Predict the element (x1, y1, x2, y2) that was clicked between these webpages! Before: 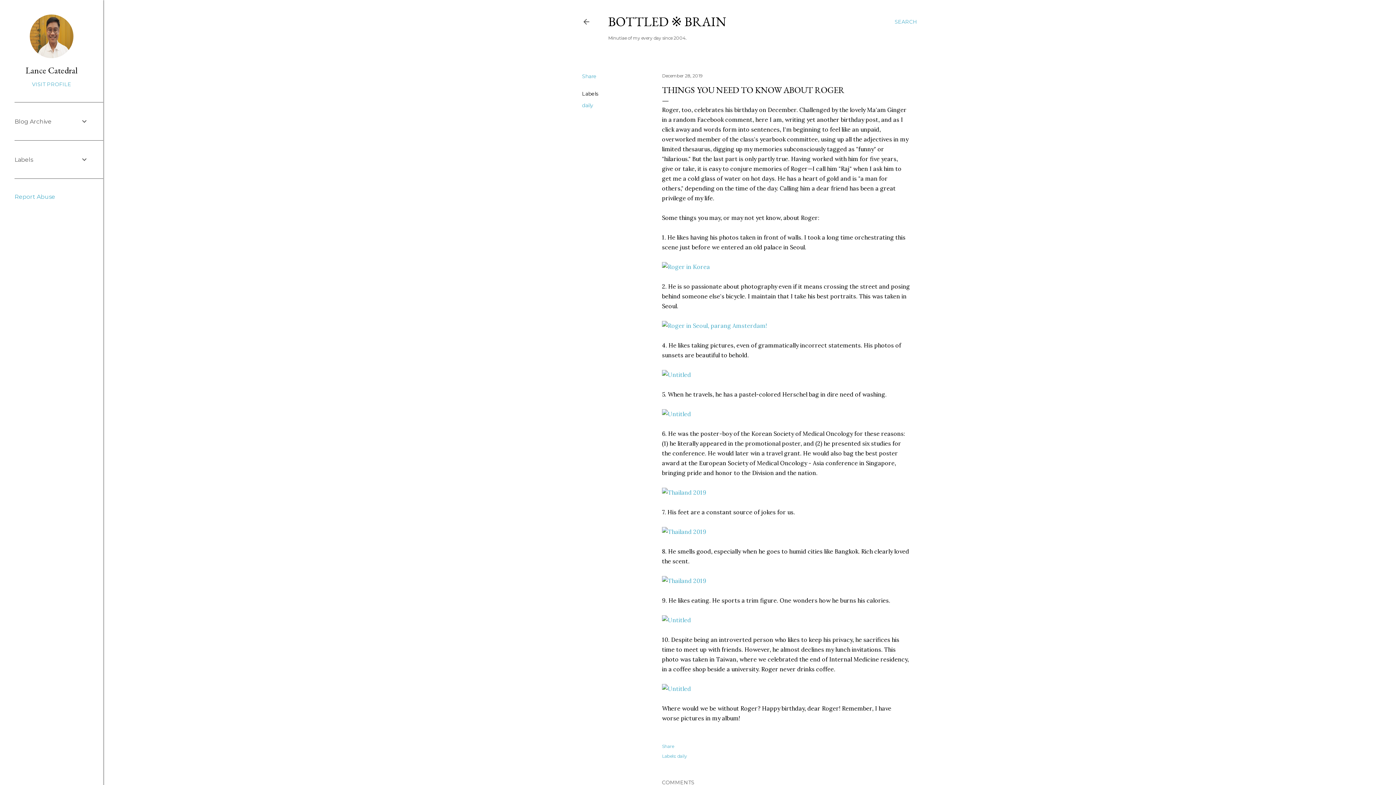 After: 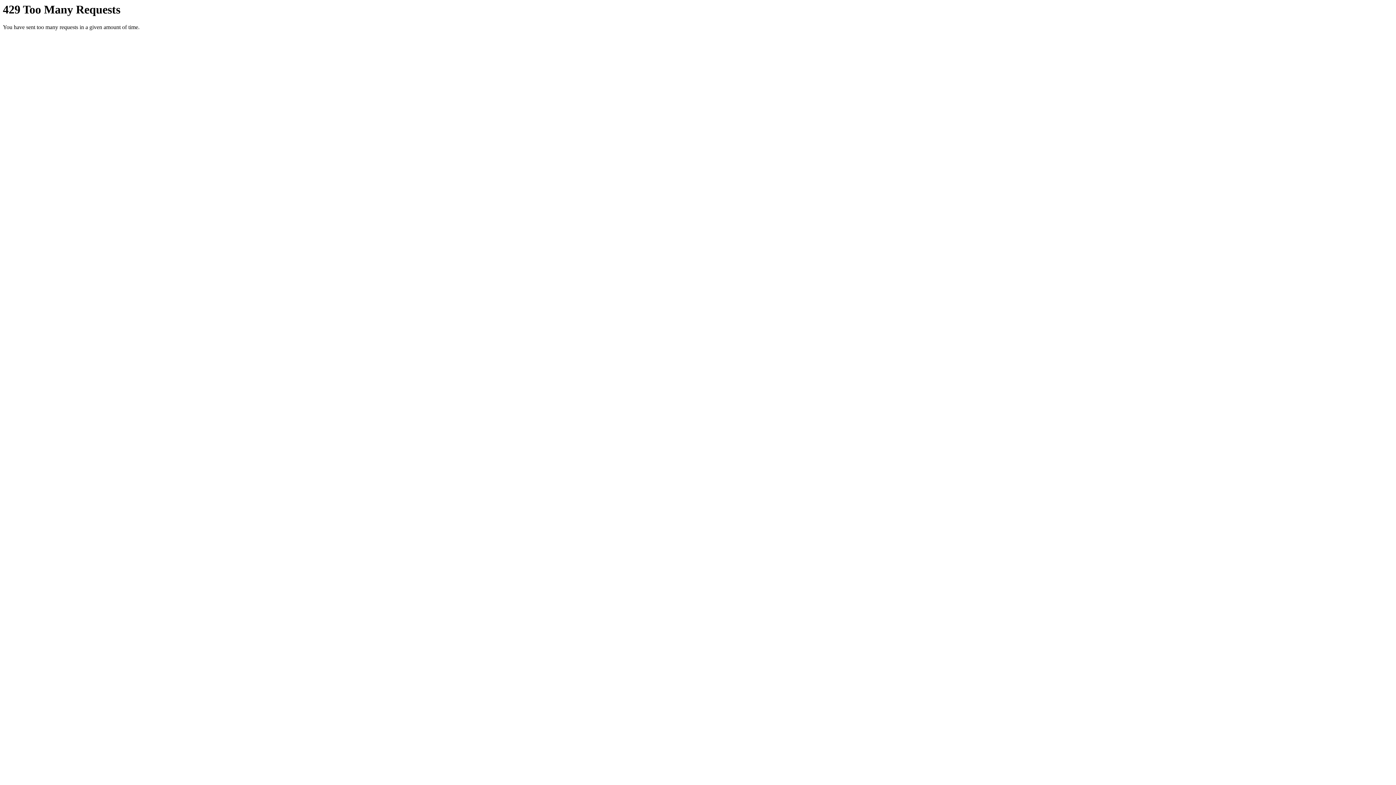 Action: bbox: (662, 489, 706, 496)